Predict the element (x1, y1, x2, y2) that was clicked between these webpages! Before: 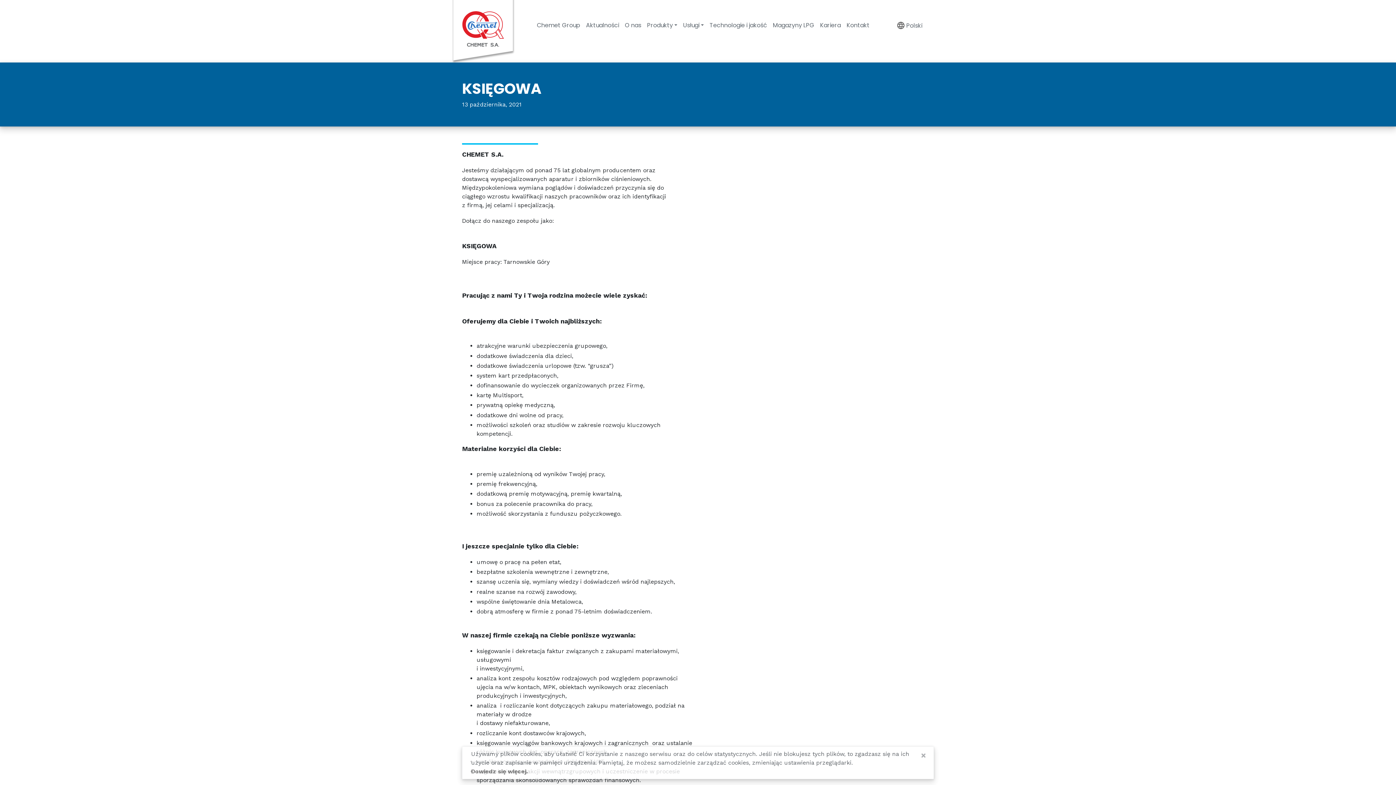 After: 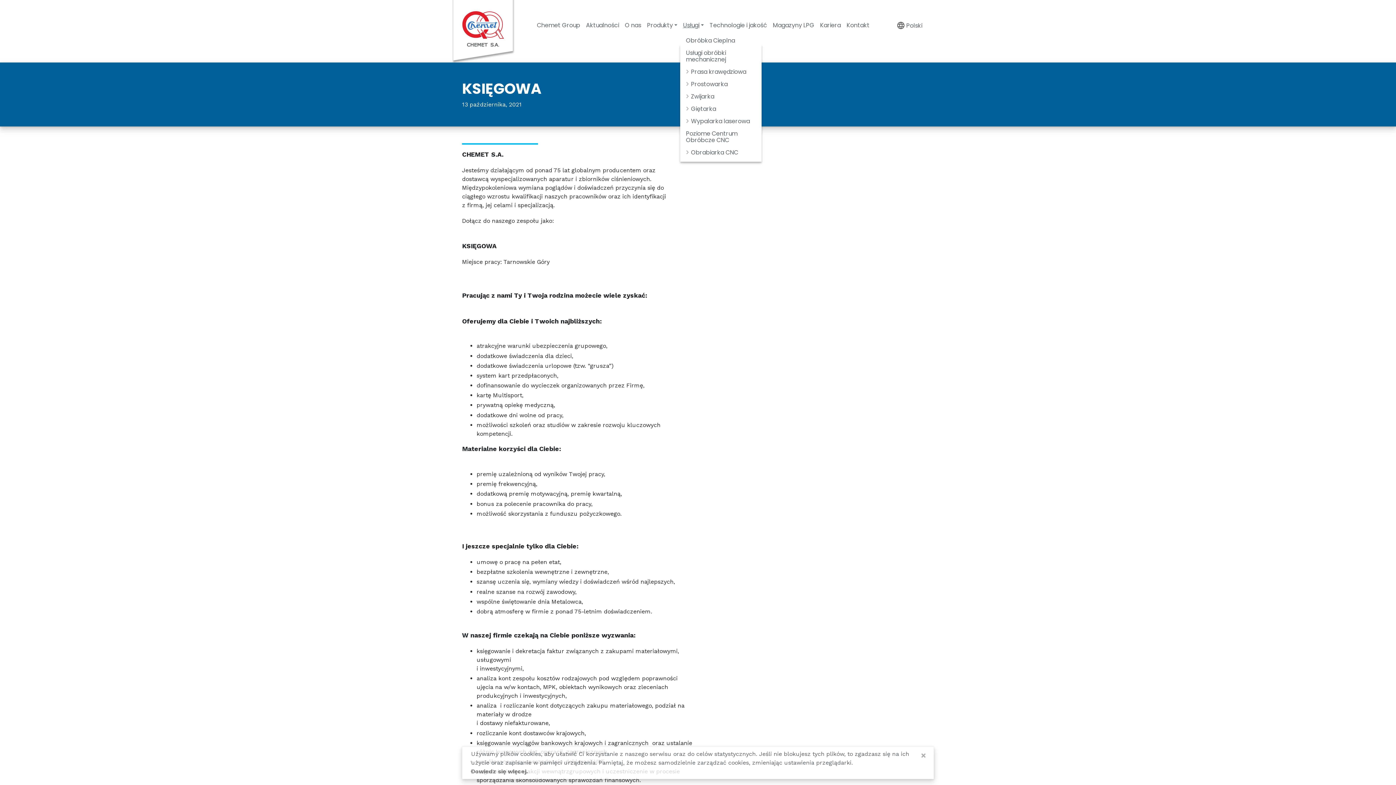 Action: label: Usługi bbox: (680, 18, 706, 32)